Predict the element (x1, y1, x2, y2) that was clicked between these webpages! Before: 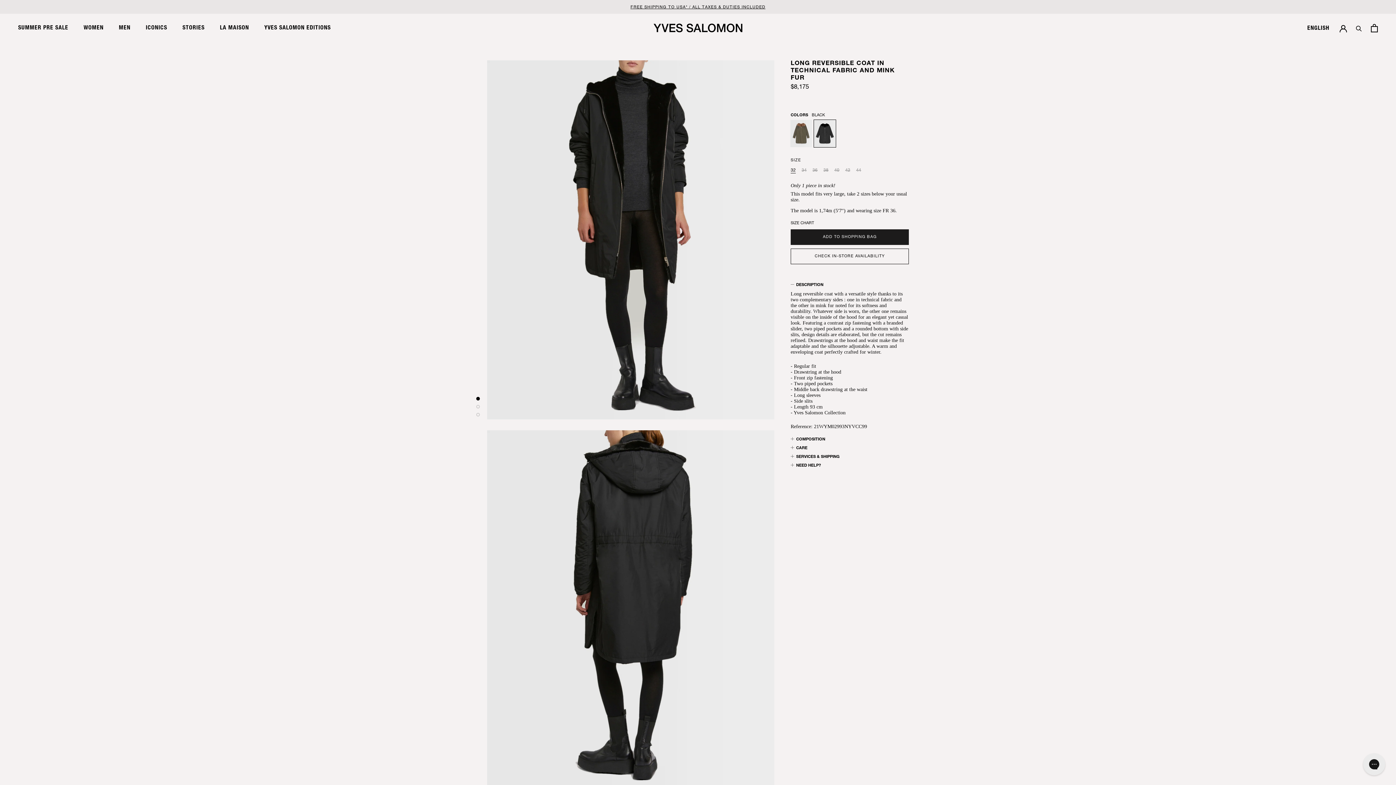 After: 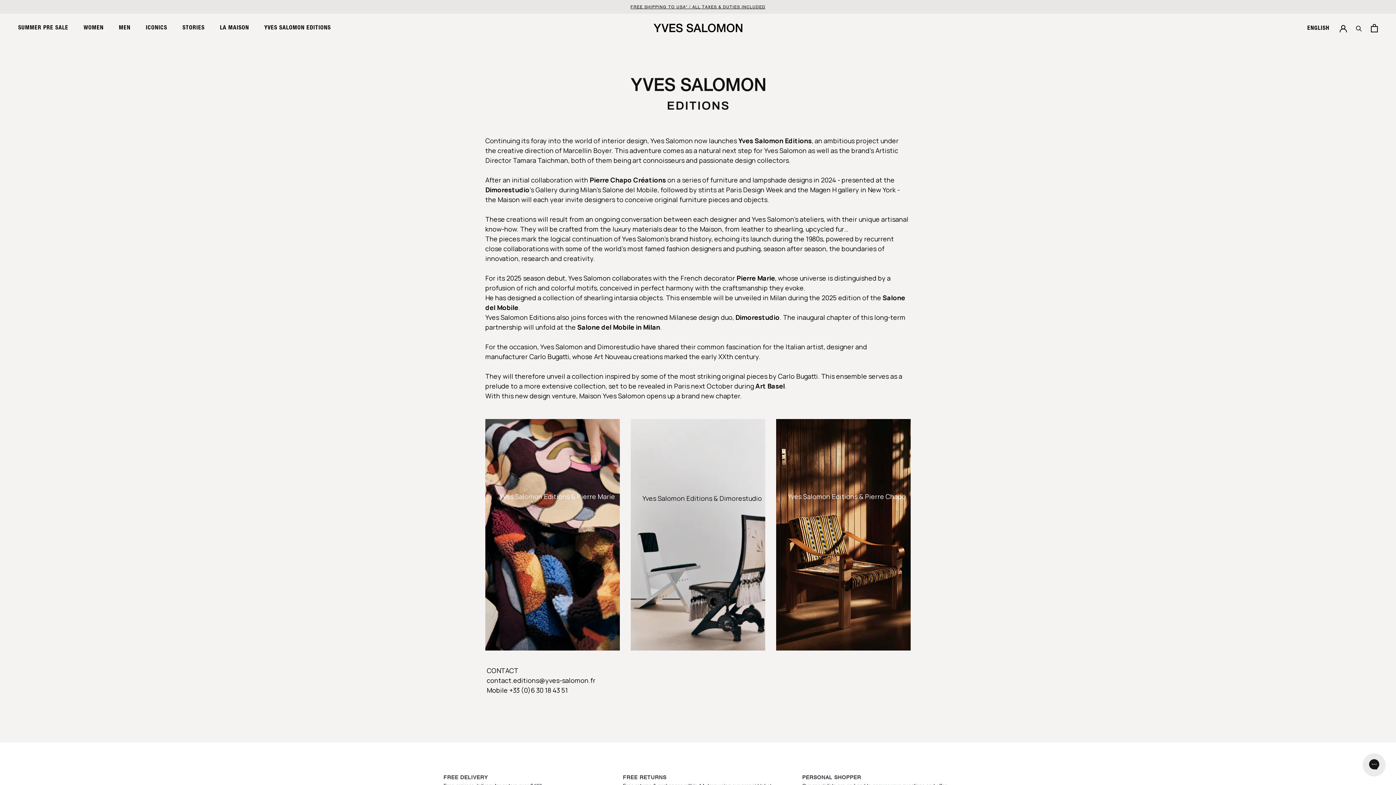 Action: label: YVES SALOMON EDITIONS bbox: (264, 25, 330, 32)